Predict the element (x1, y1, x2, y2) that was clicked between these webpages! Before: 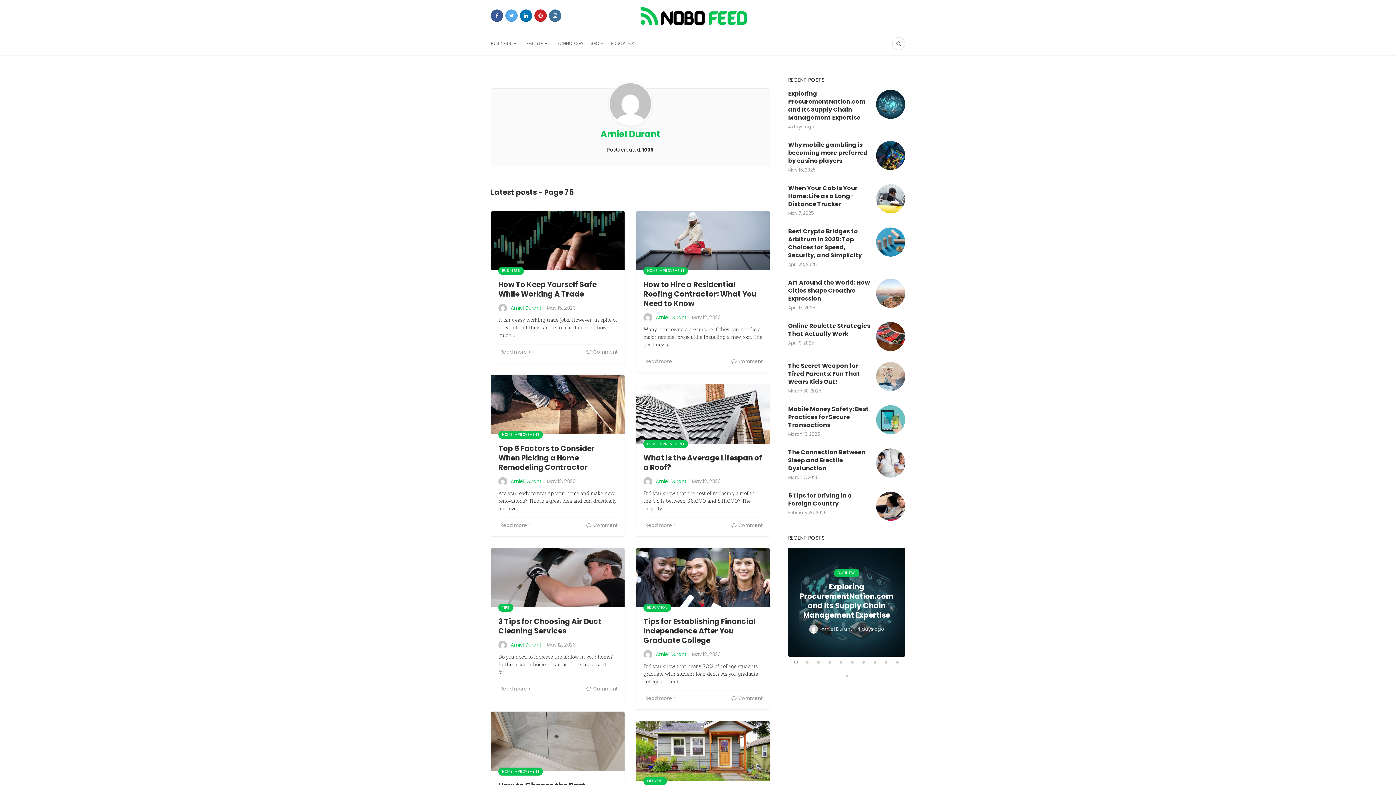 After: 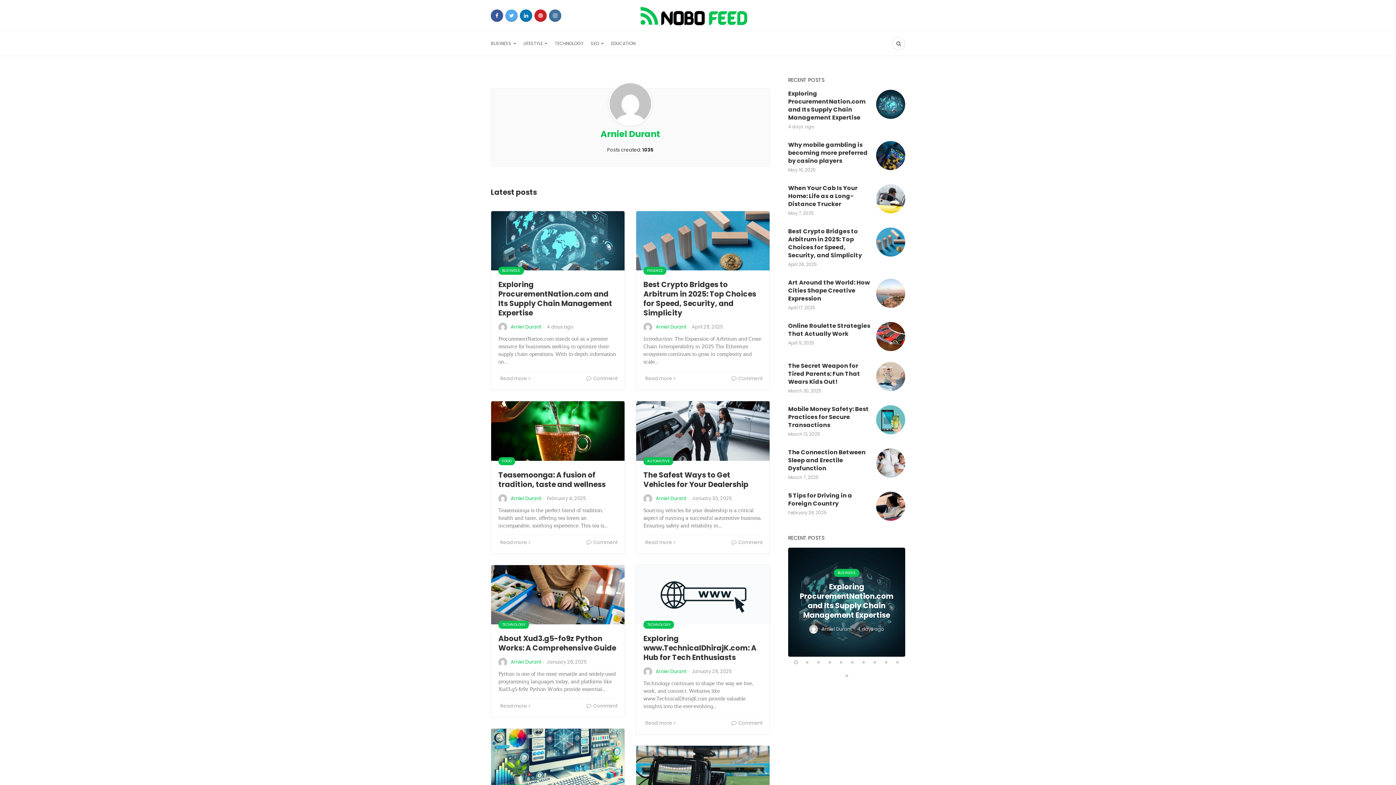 Action: label: Arniel Durant bbox: (510, 478, 541, 484)